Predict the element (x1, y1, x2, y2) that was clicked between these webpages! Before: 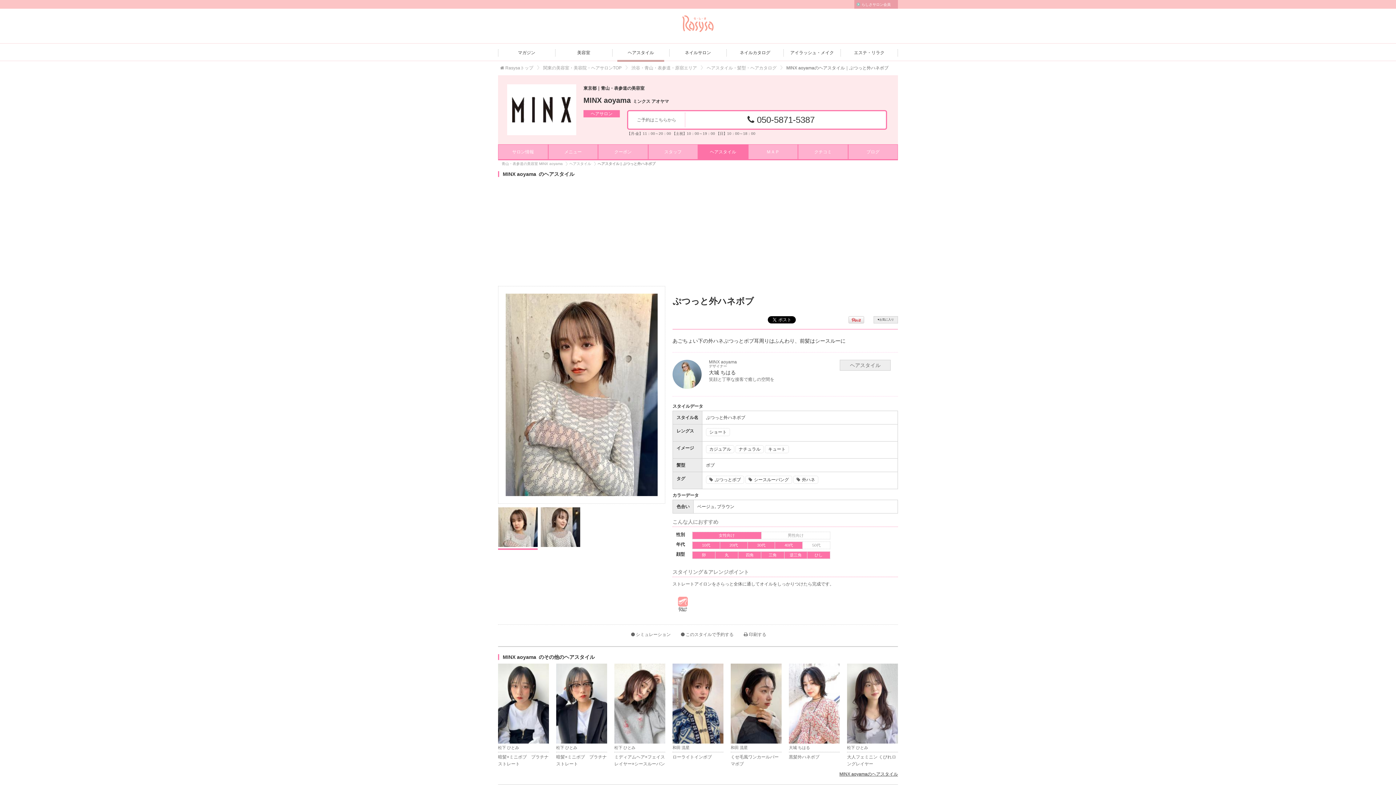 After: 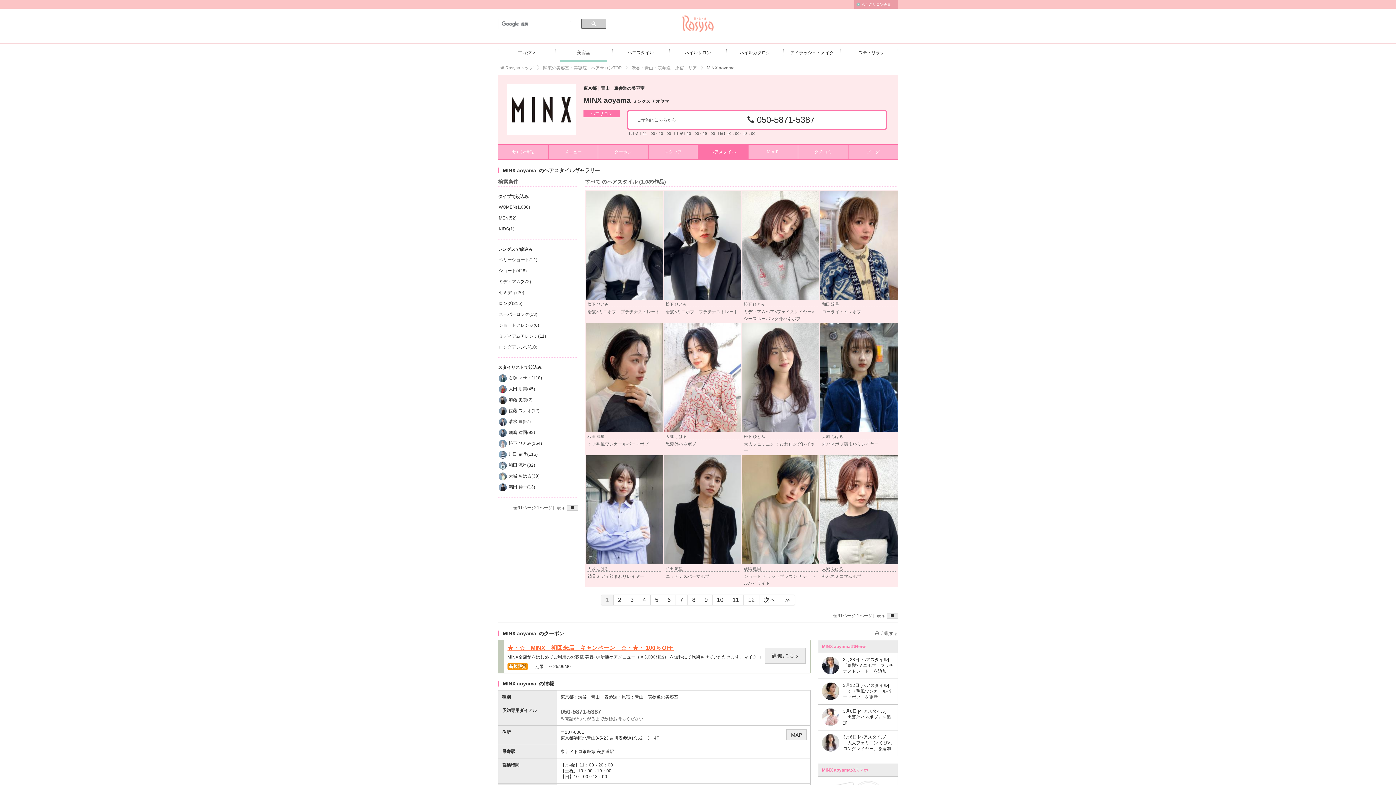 Action: label: MINX aoyamaのヘアスタイル bbox: (839, 772, 898, 777)